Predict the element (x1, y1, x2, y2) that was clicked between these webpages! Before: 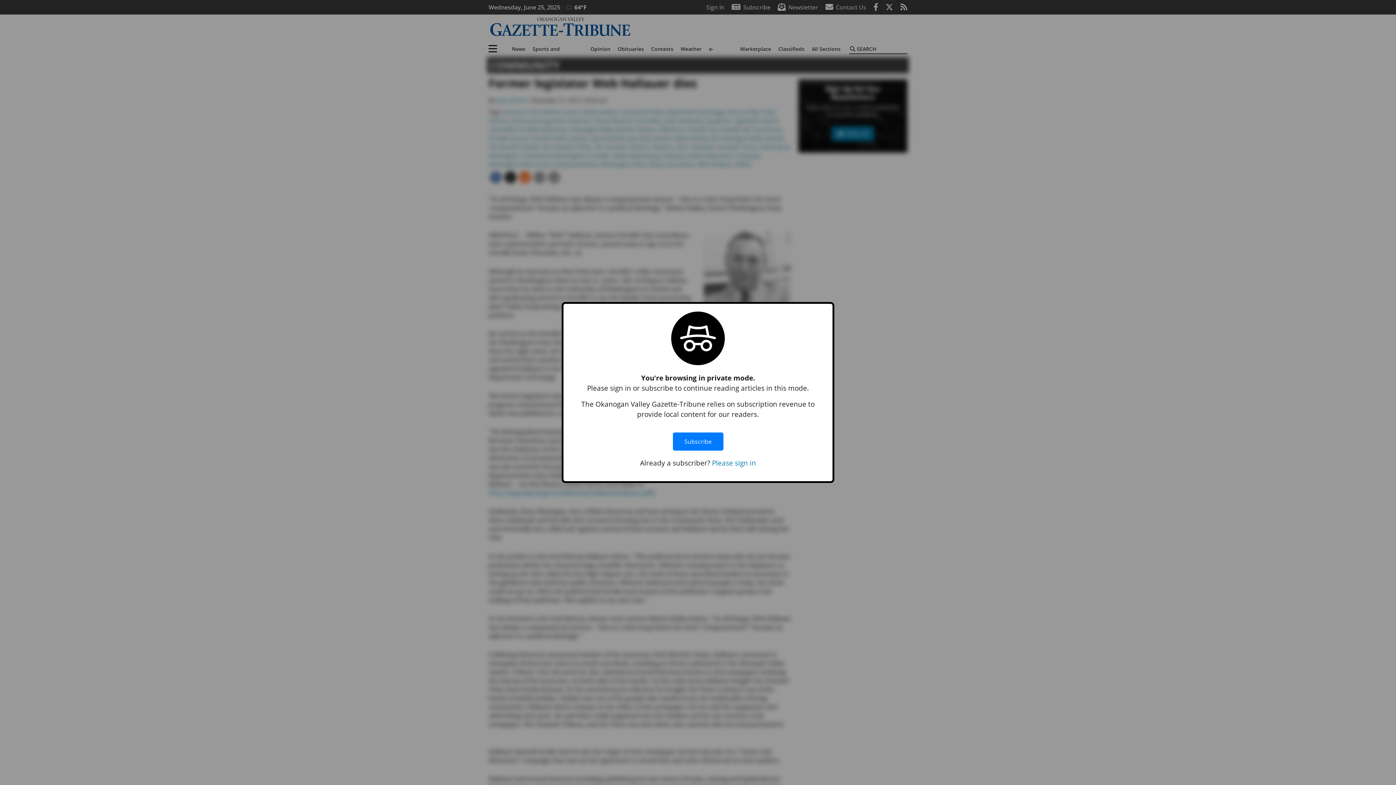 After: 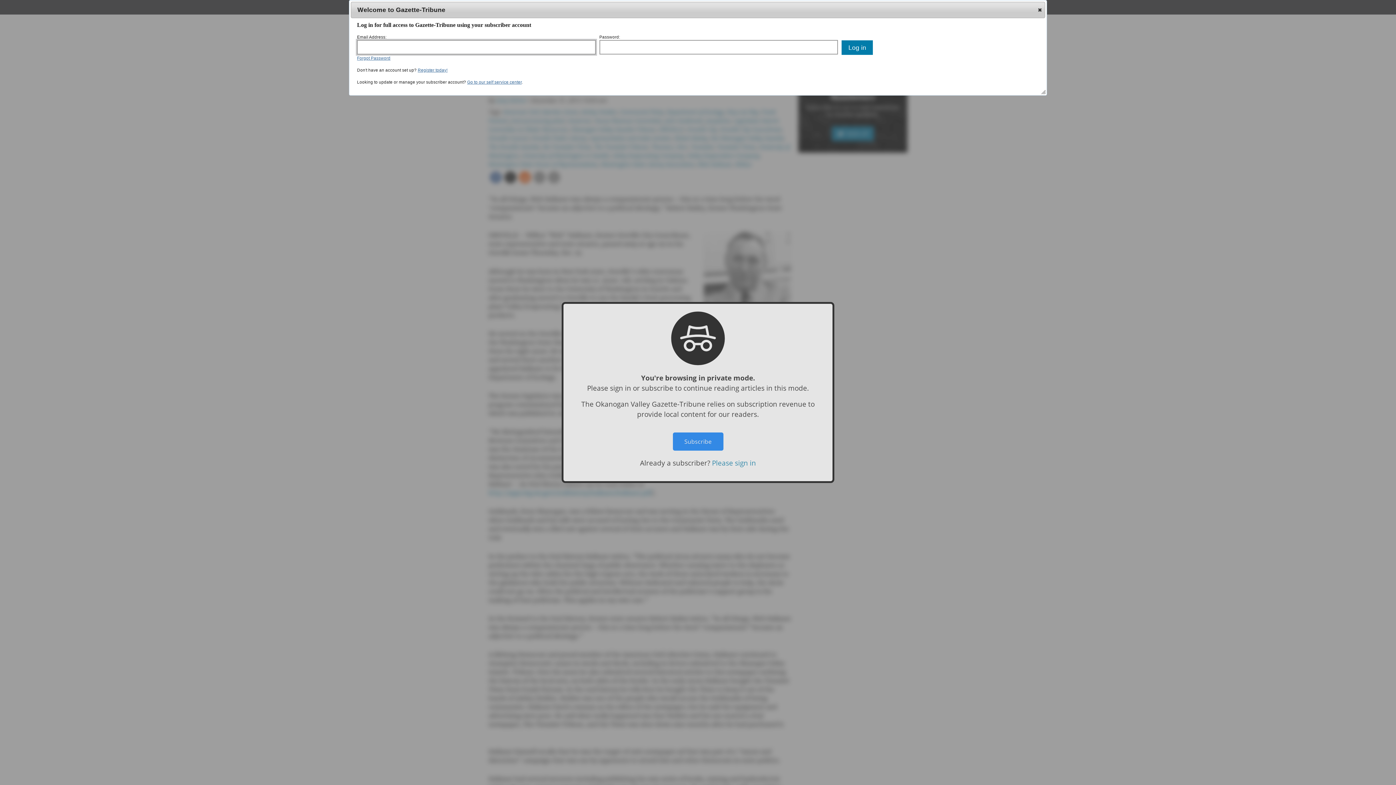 Action: label: Please sign in bbox: (712, 458, 756, 467)